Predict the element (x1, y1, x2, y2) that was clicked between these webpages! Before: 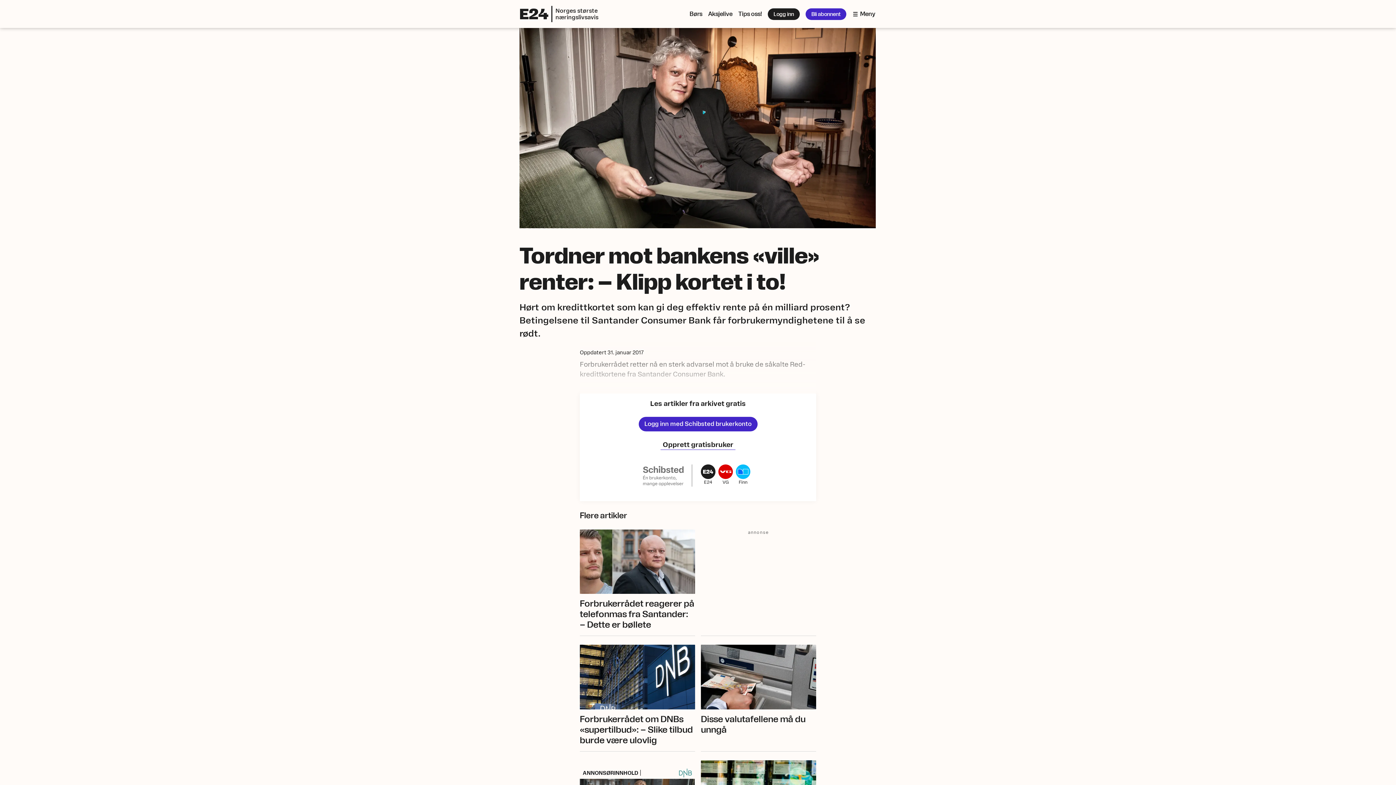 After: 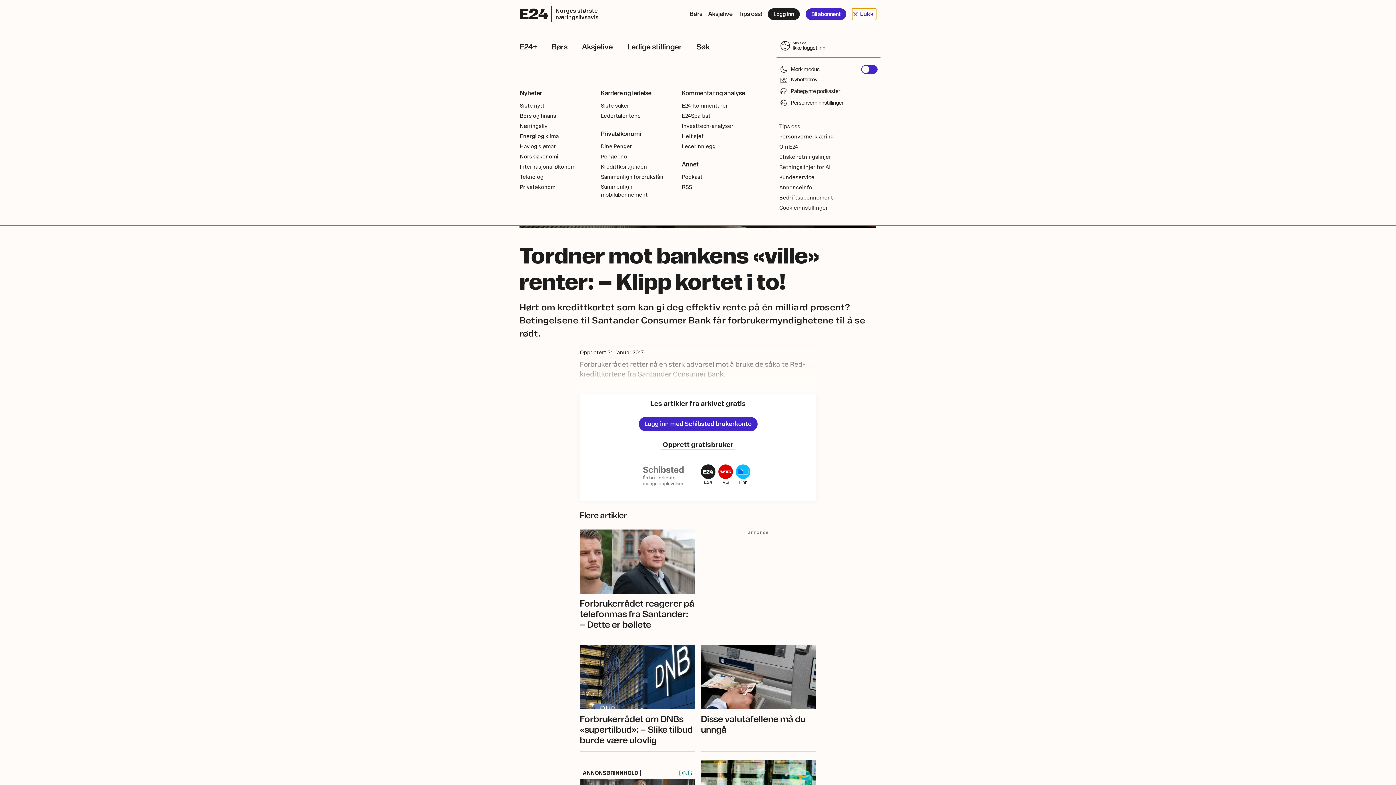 Action: label: Meny bbox: (852, 8, 876, 19)